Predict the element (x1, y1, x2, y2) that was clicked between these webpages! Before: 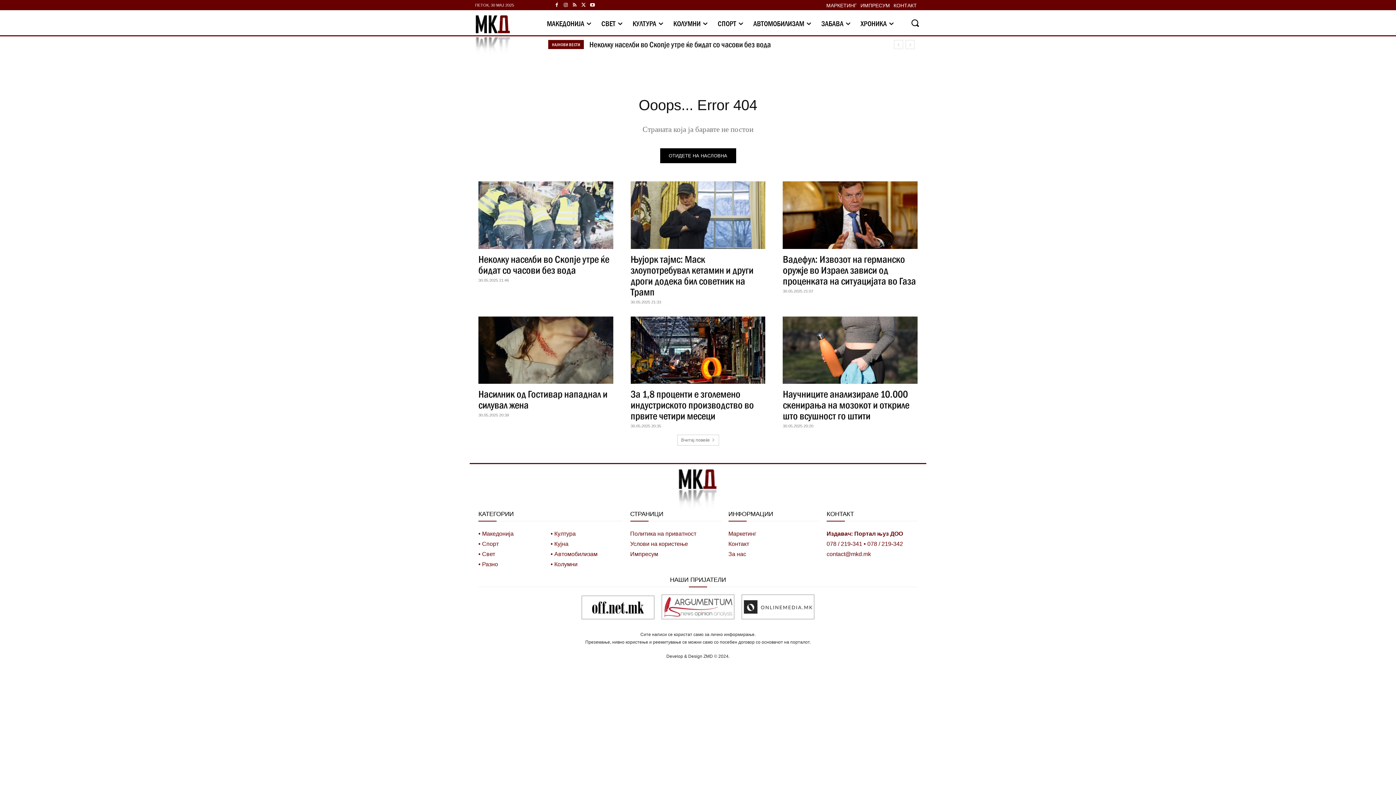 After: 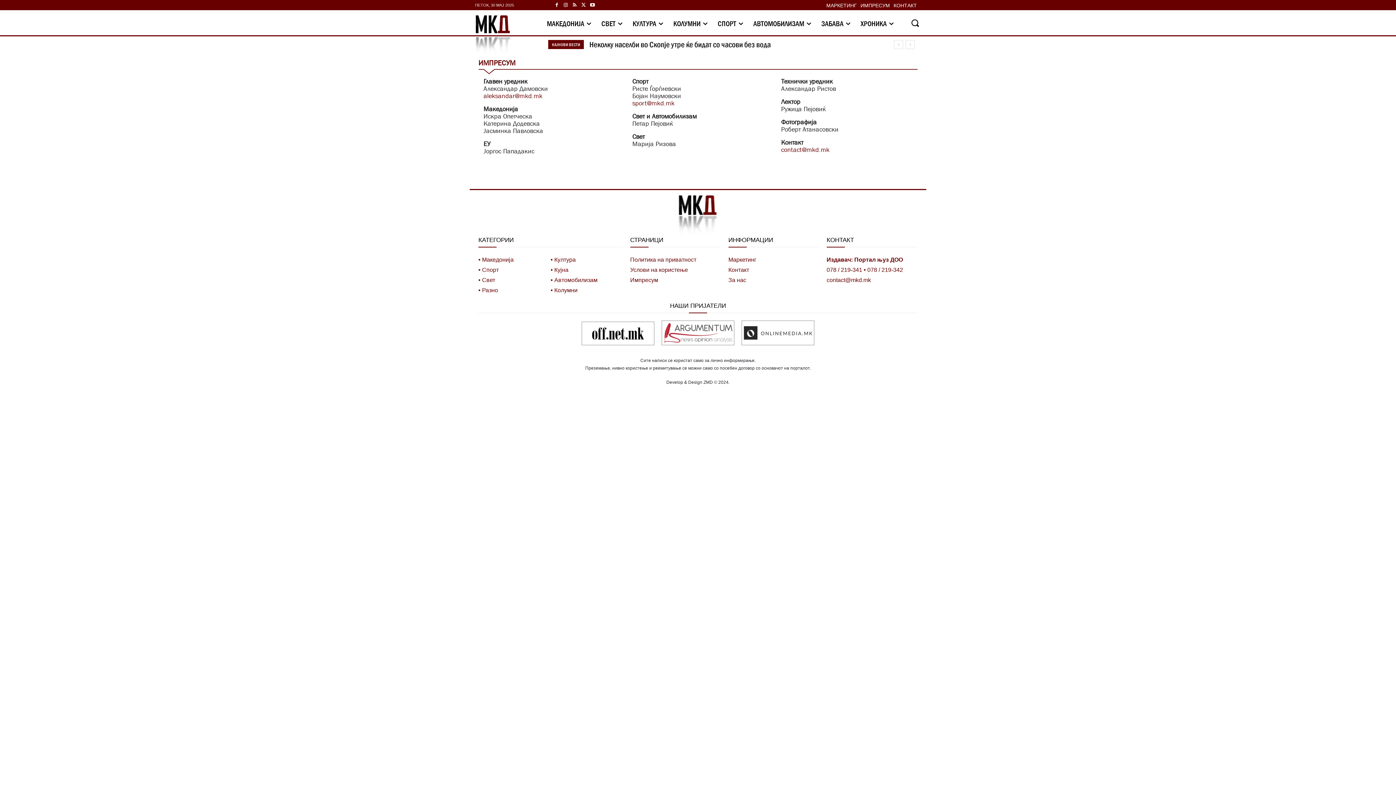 Action: label: За нас bbox: (728, 551, 746, 557)